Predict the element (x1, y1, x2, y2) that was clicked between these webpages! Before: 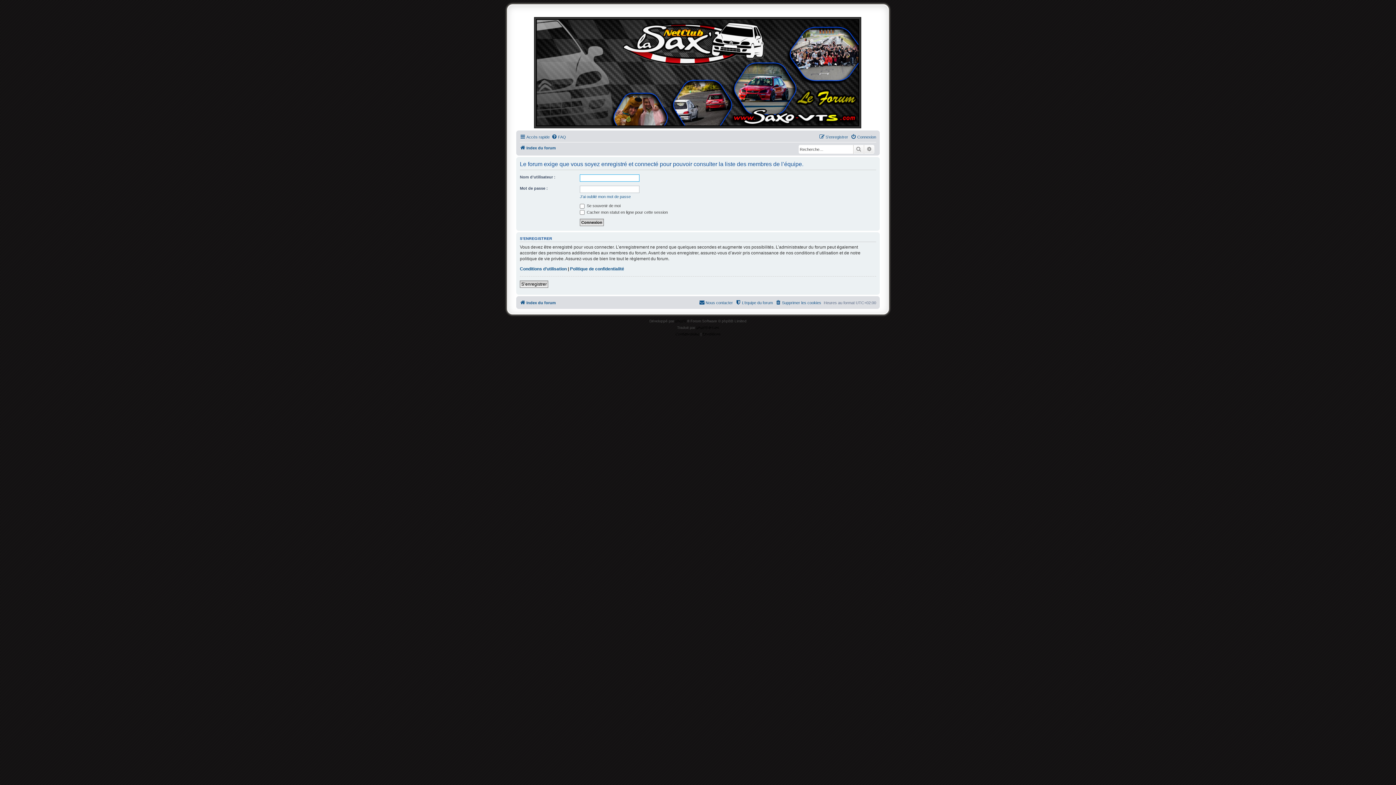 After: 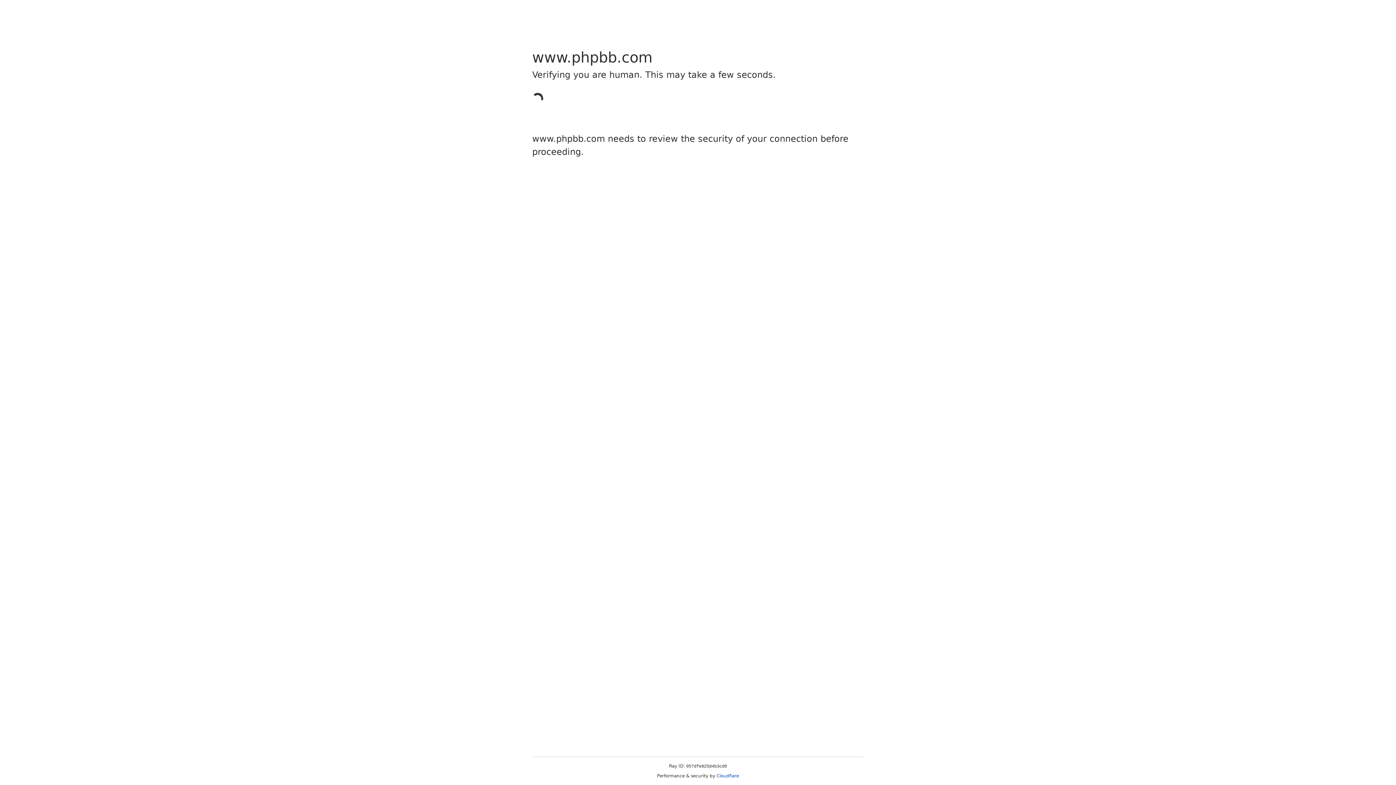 Action: label: phpBB bbox: (675, 318, 687, 324)